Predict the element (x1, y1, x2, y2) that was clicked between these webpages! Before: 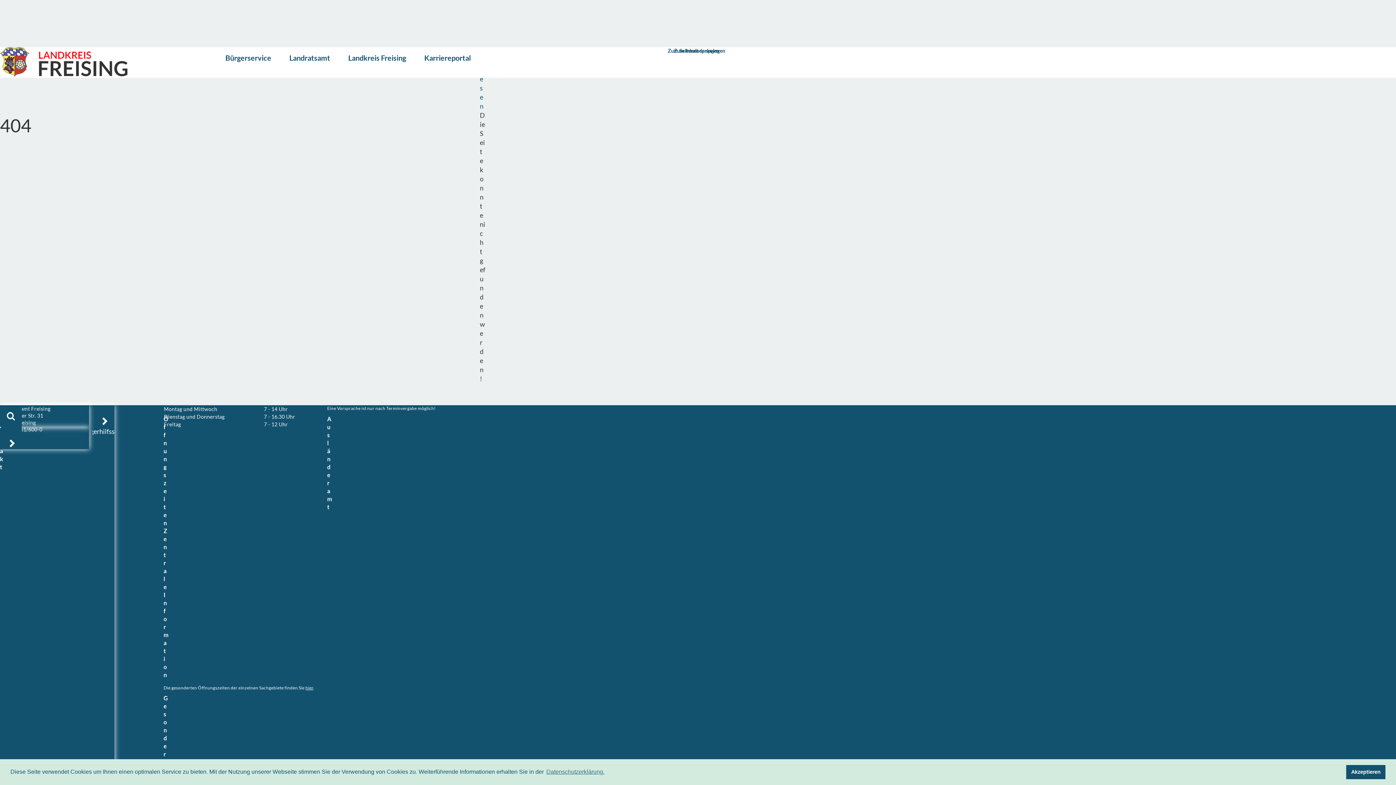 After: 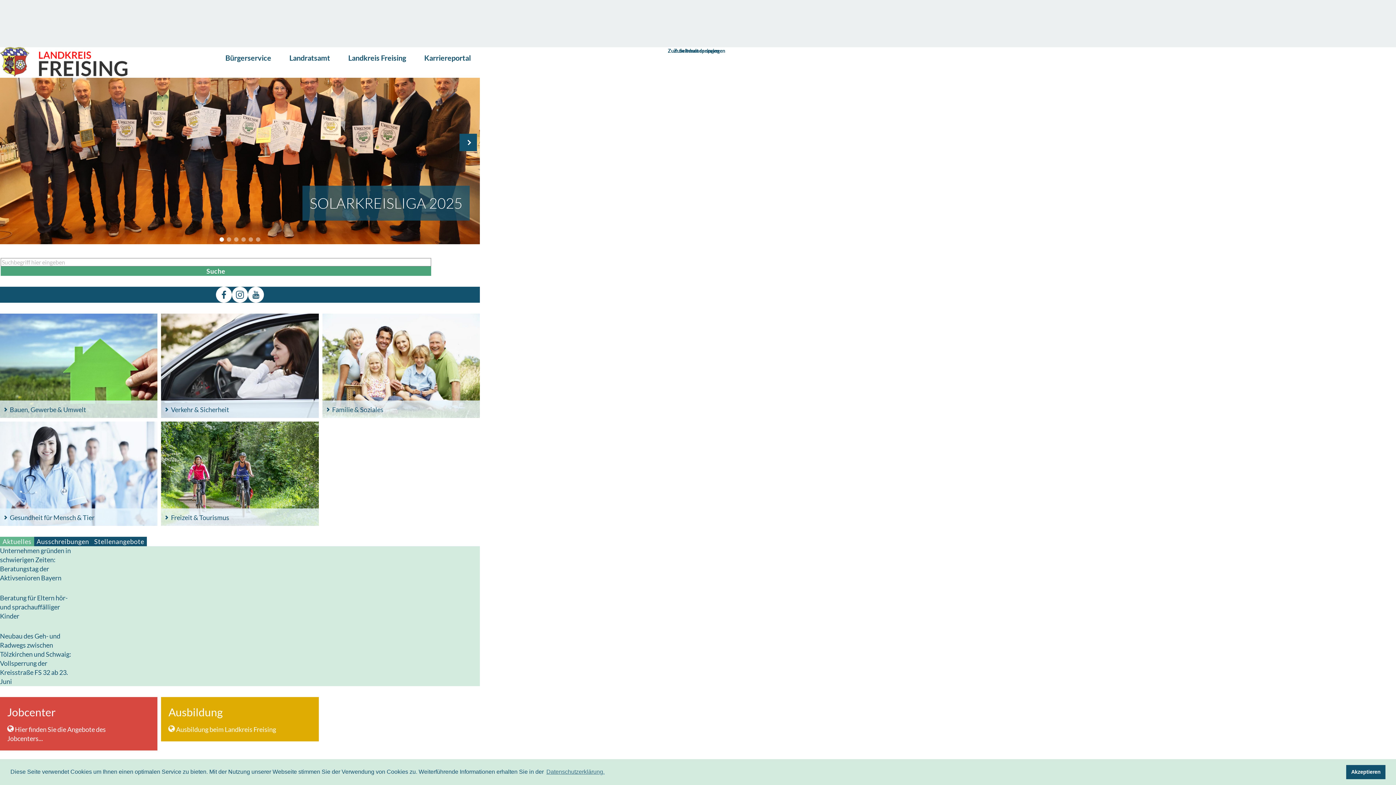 Action: bbox: (0, 47, 127, 76)